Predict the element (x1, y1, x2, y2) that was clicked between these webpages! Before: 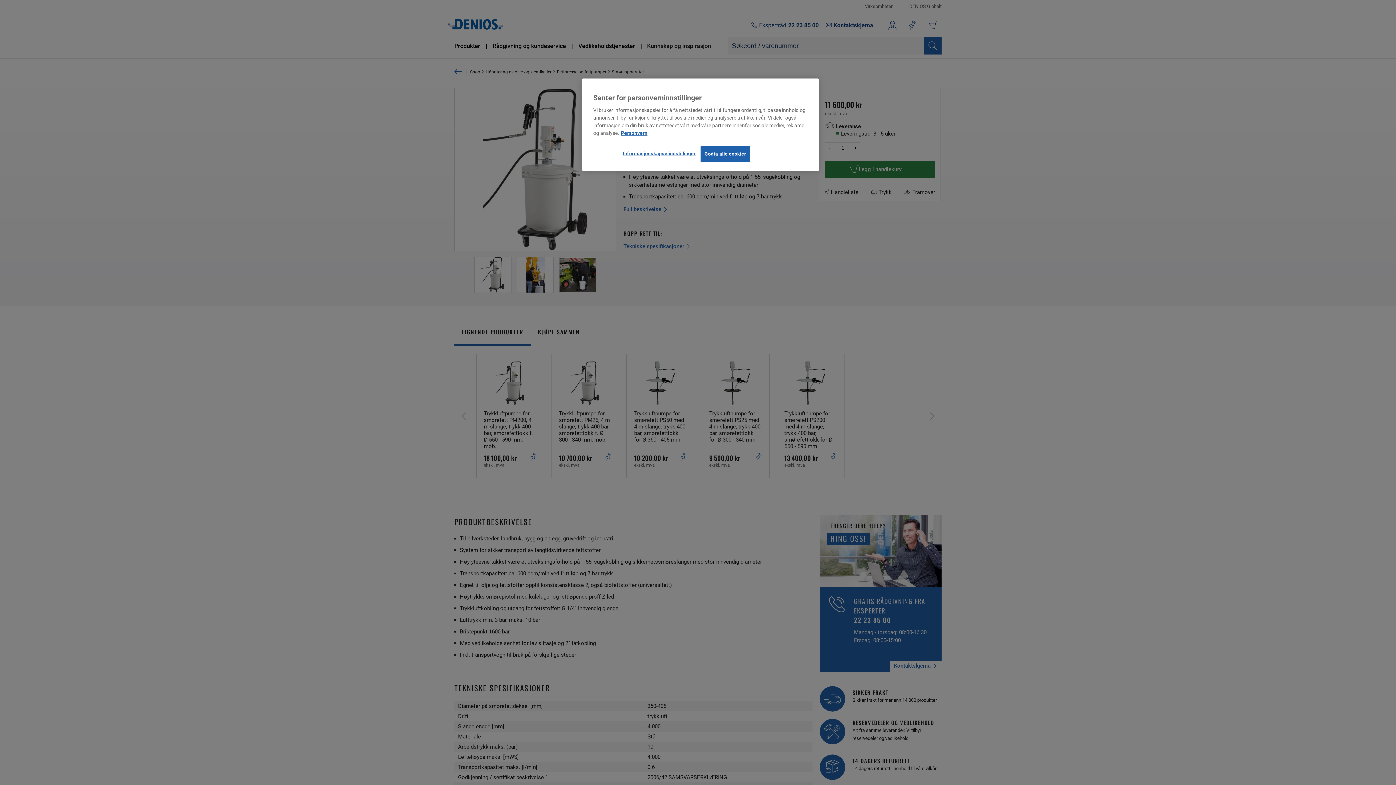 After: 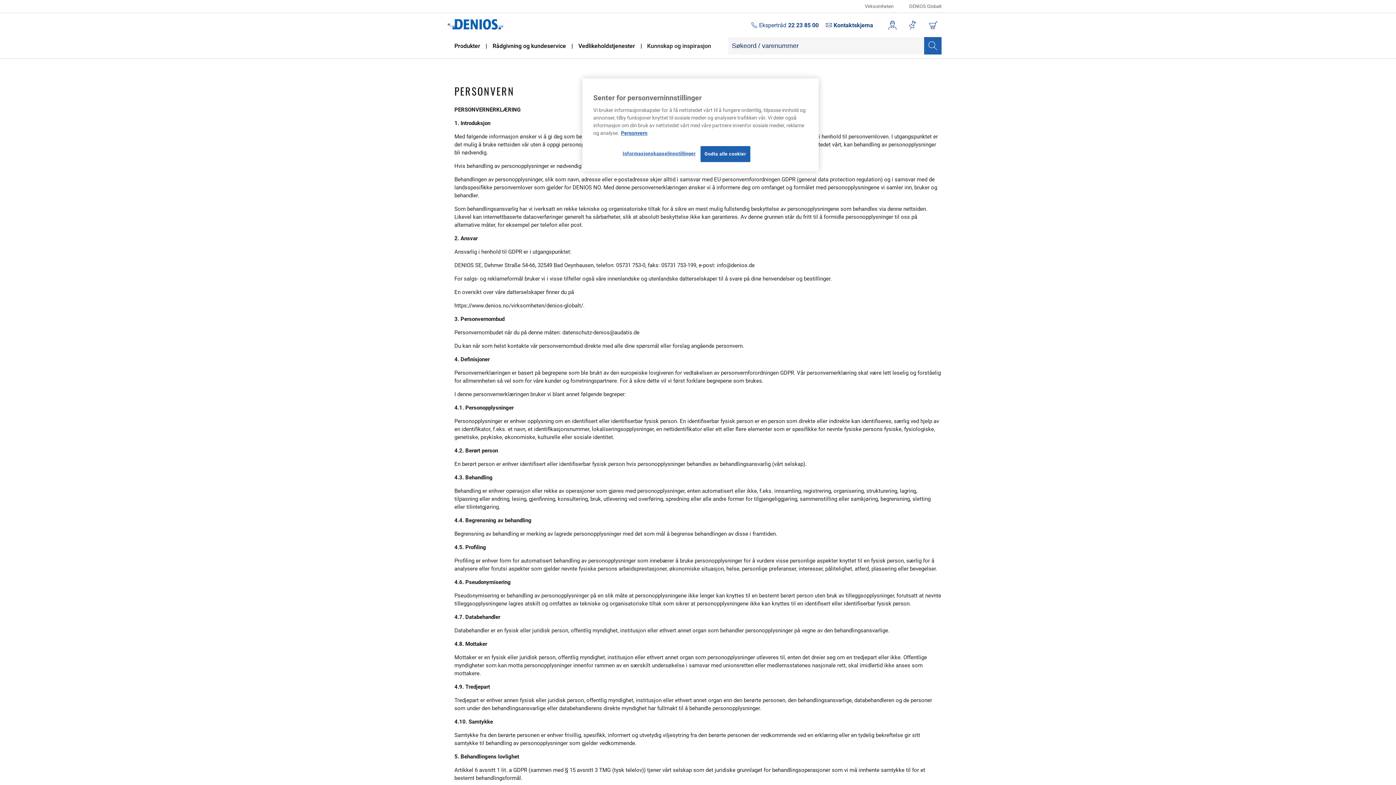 Action: label: Mer informasjon om personvernet ditt, åpnes i en ny fane bbox: (621, 130, 647, 136)